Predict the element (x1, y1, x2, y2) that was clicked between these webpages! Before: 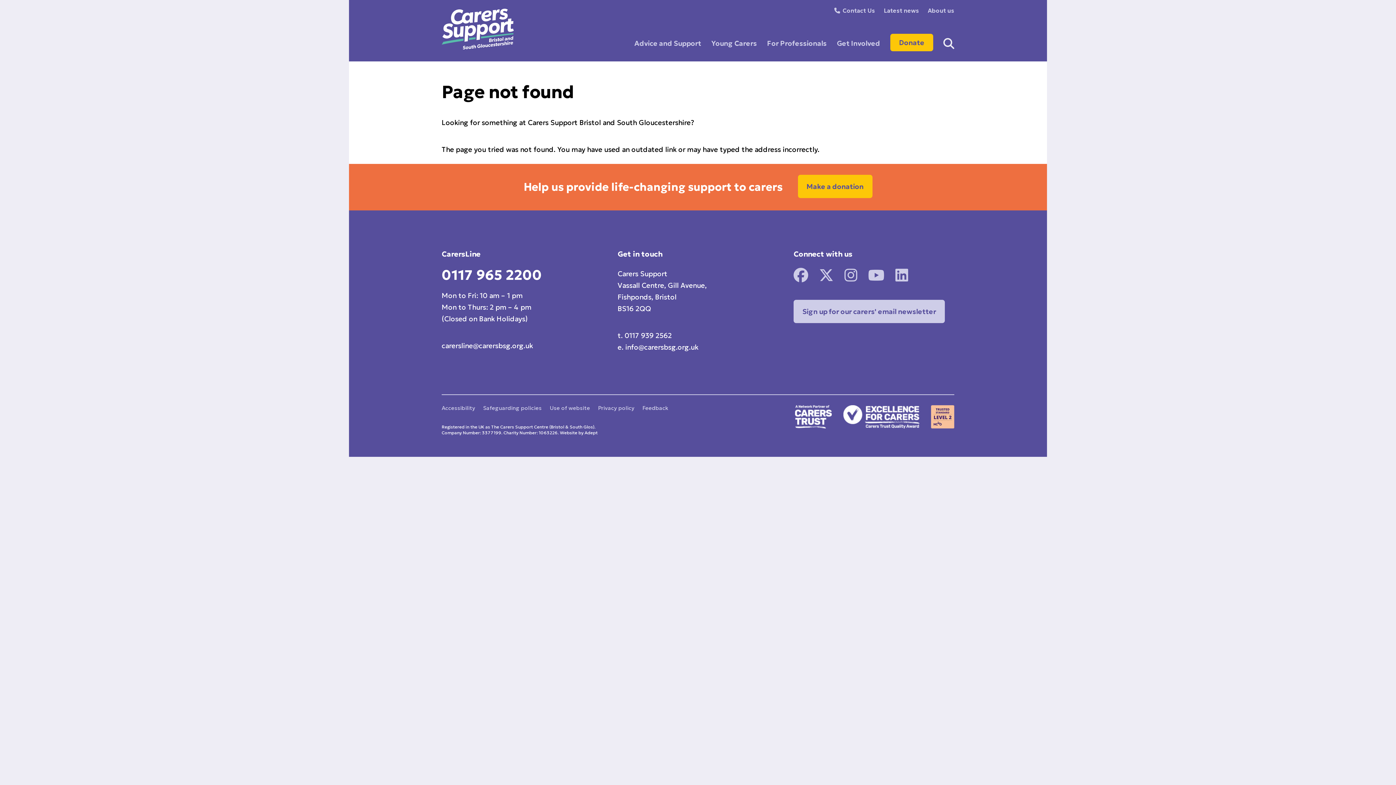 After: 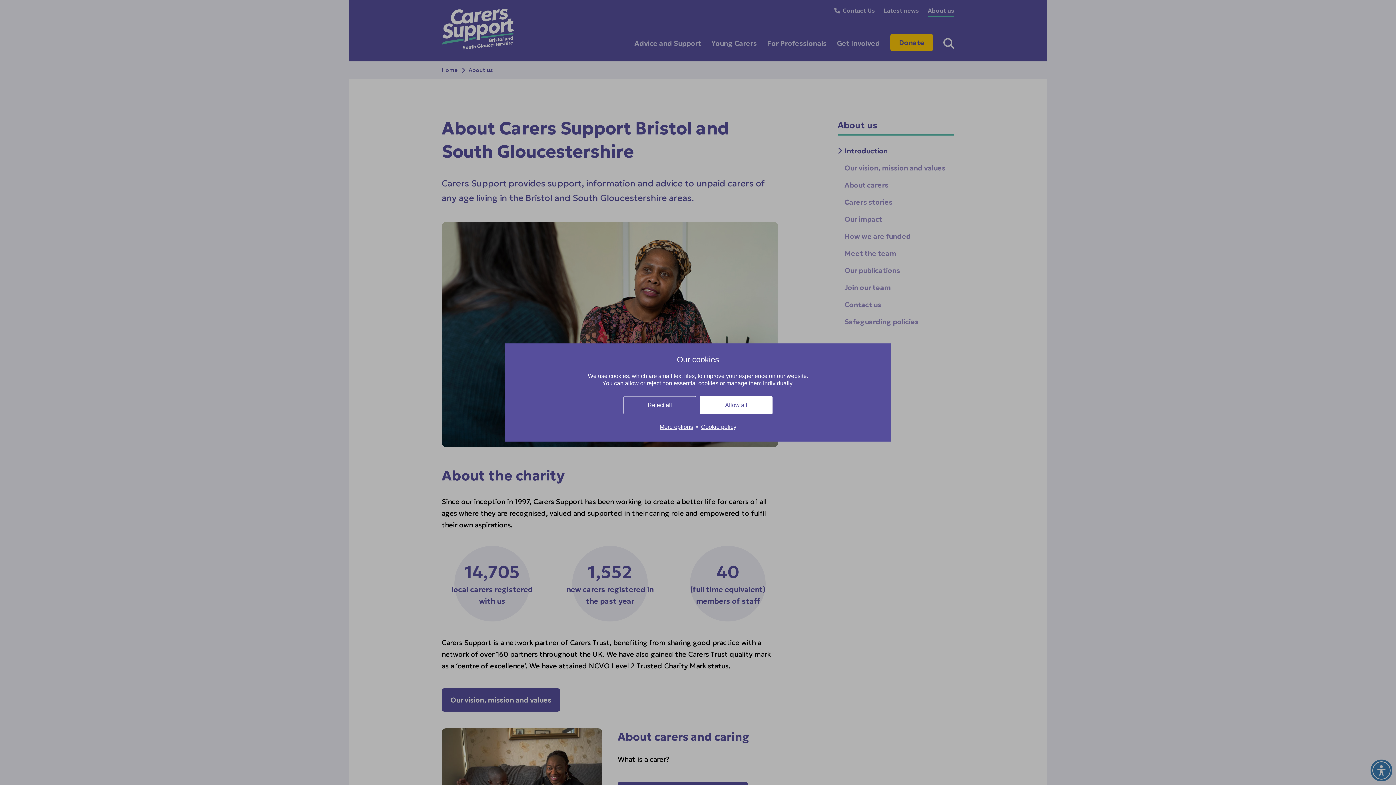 Action: bbox: (928, 5, 954, 16) label: About us